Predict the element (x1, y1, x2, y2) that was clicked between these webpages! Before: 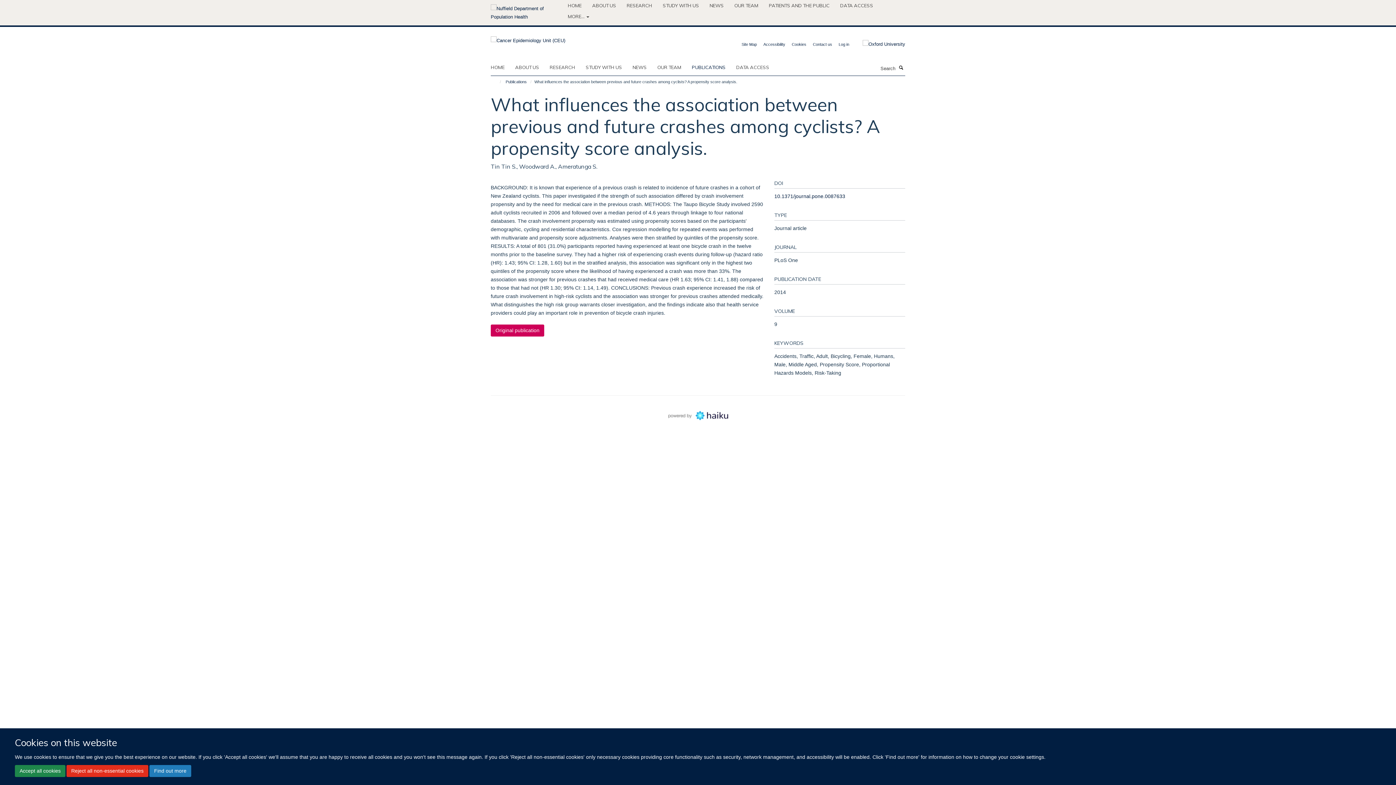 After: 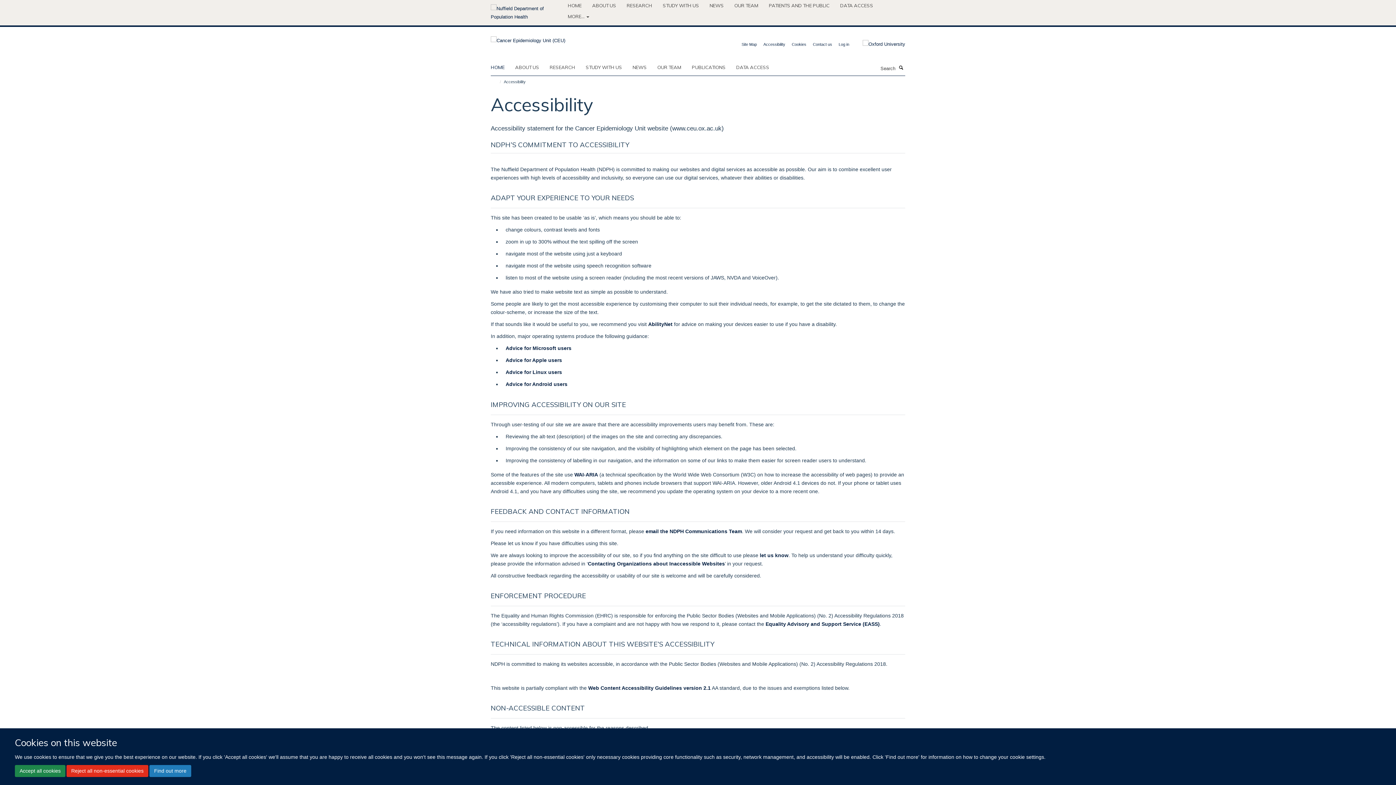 Action: label: Accessibility bbox: (763, 42, 785, 46)